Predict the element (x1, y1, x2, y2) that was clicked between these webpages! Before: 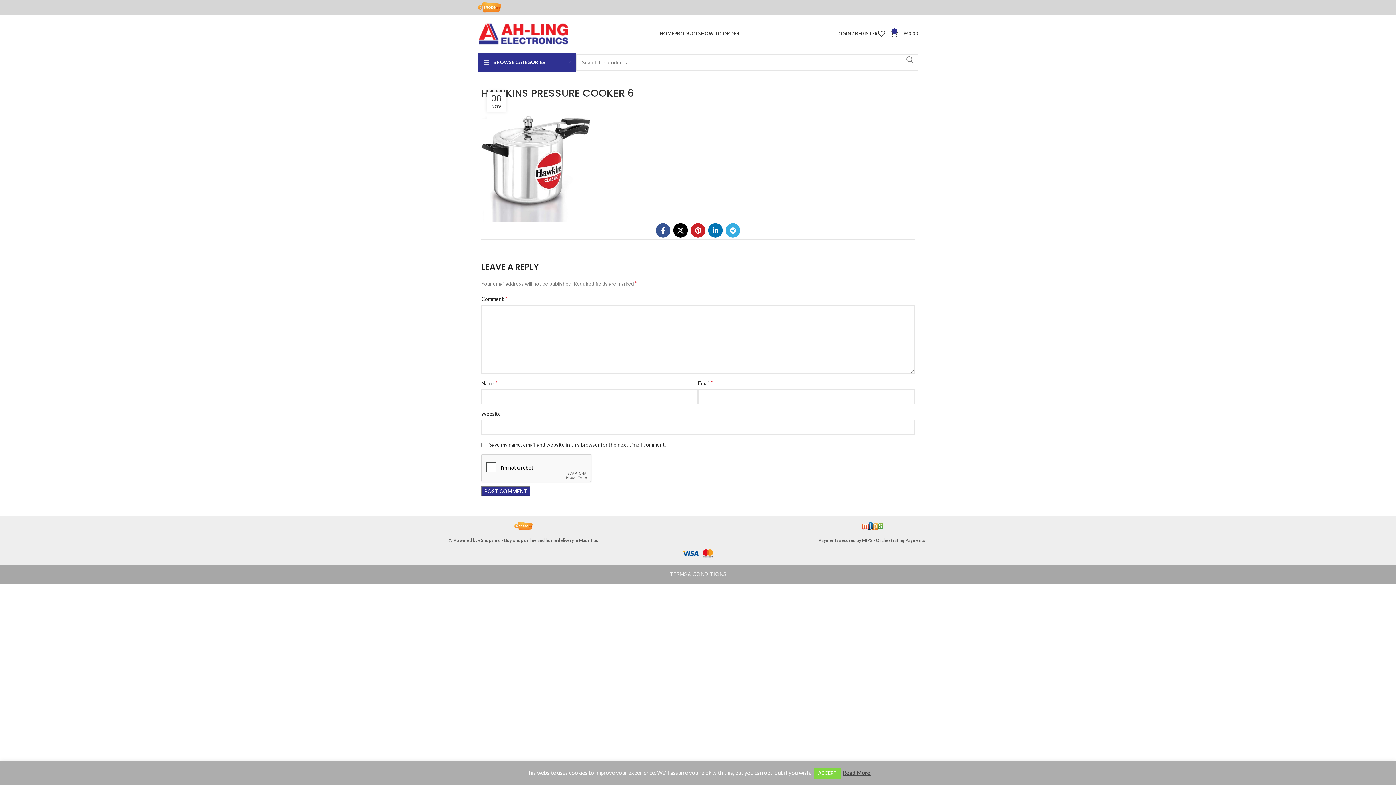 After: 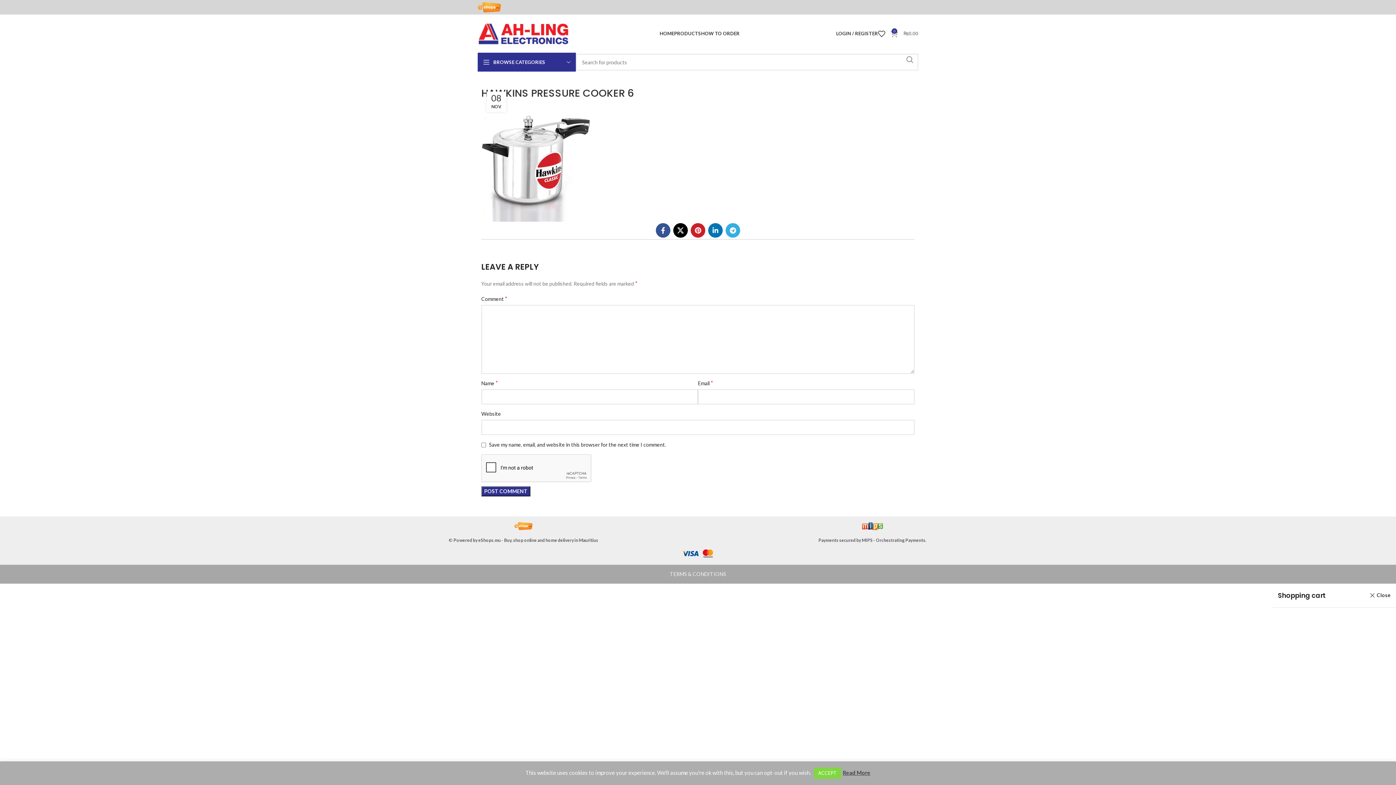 Action: bbox: (890, 26, 918, 40) label: 0
₨0.00